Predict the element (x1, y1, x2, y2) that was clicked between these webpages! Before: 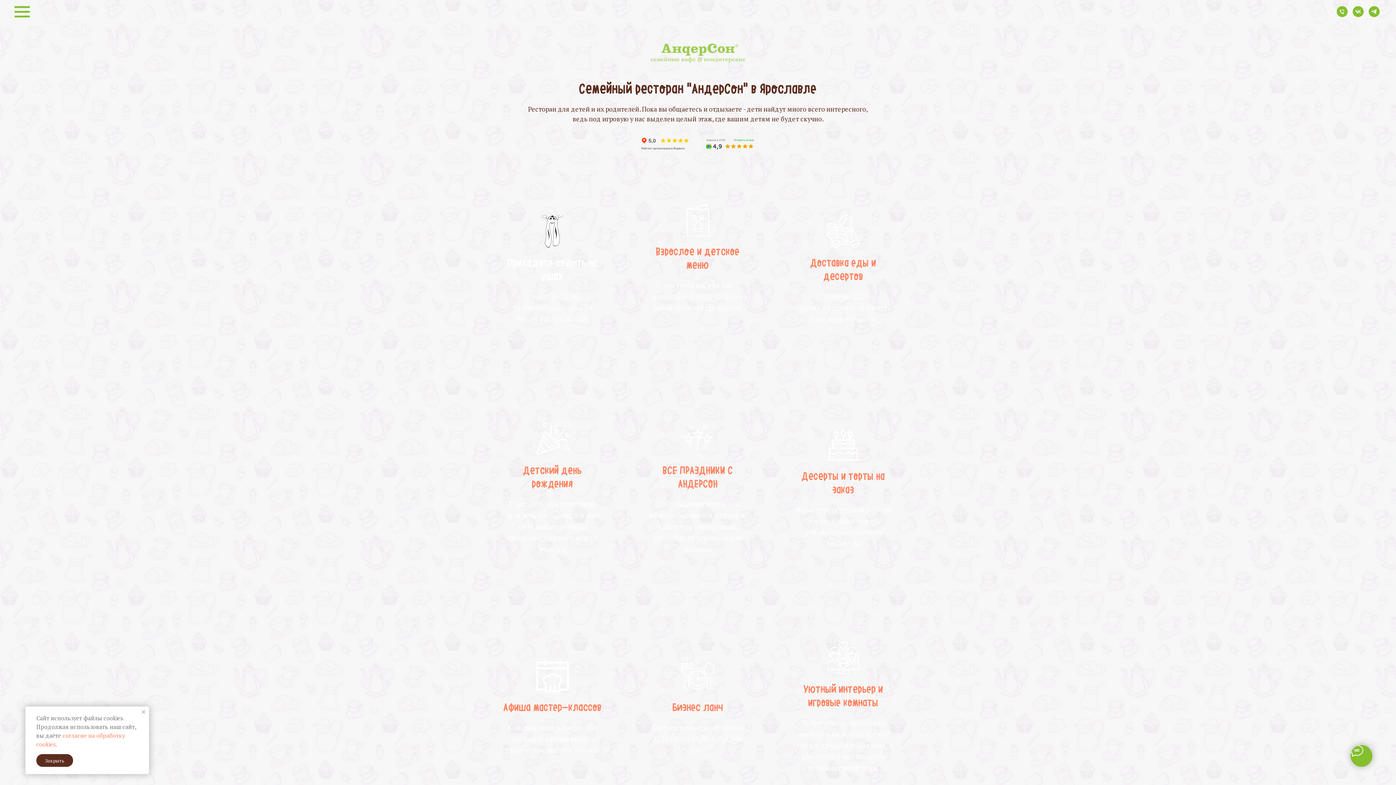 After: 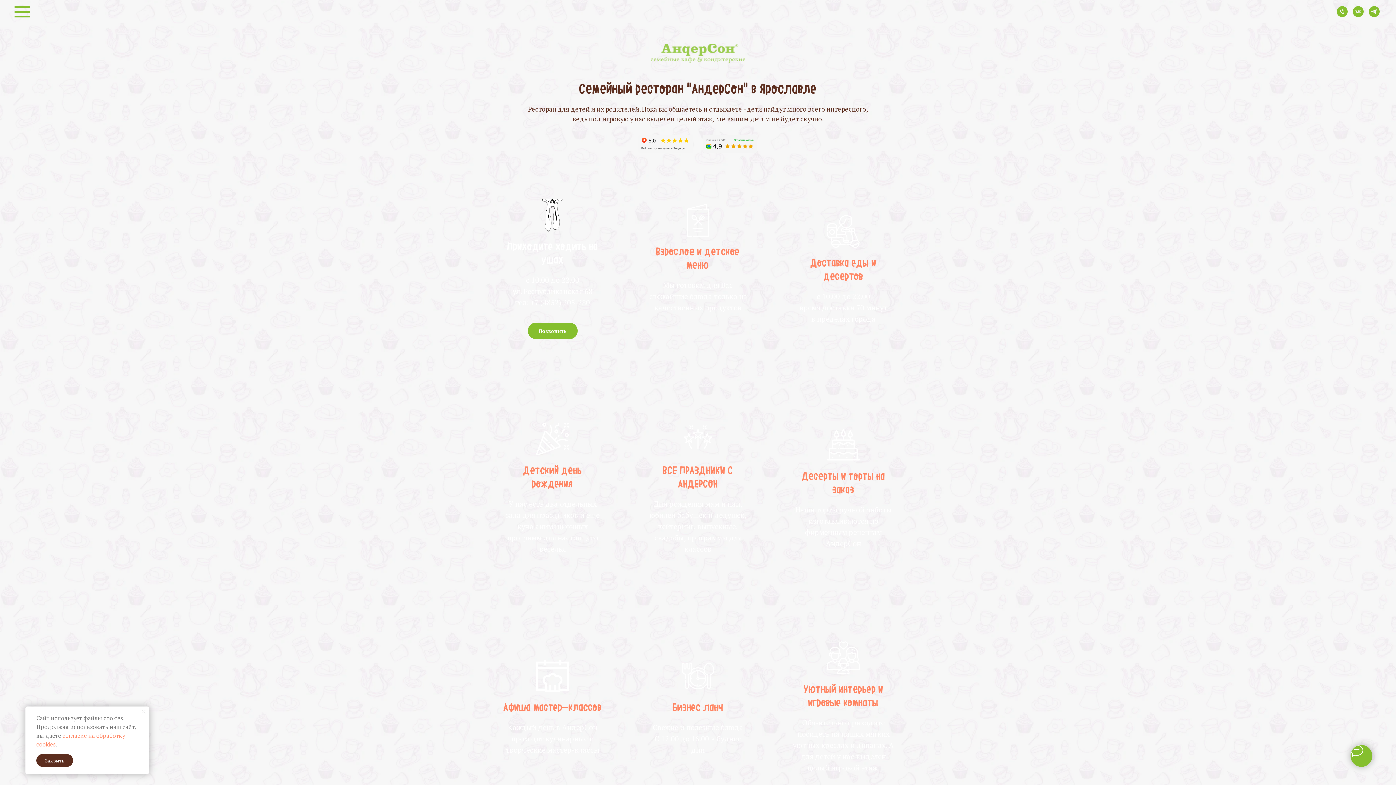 Action: label: Приходите ходить на ушах bbox: (501, 256, 603, 283)